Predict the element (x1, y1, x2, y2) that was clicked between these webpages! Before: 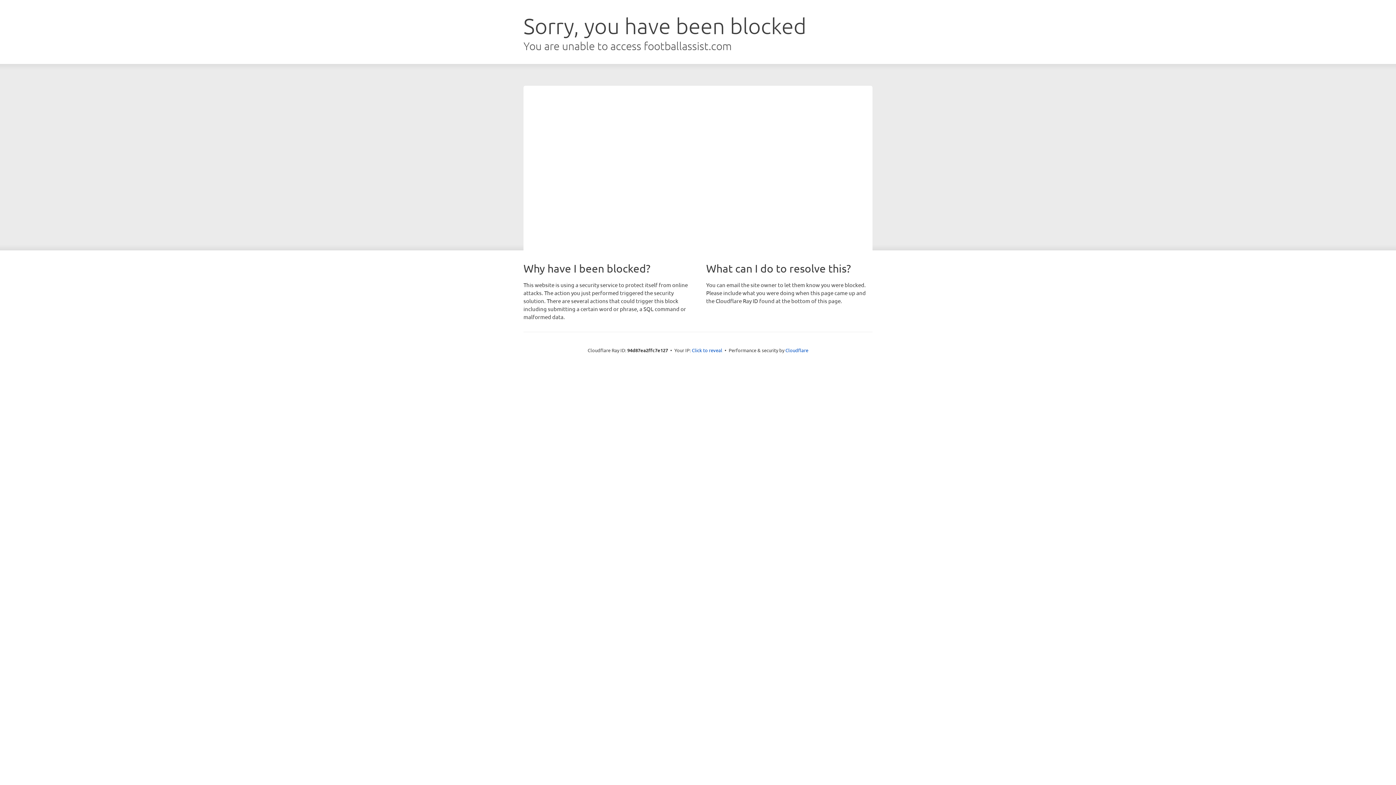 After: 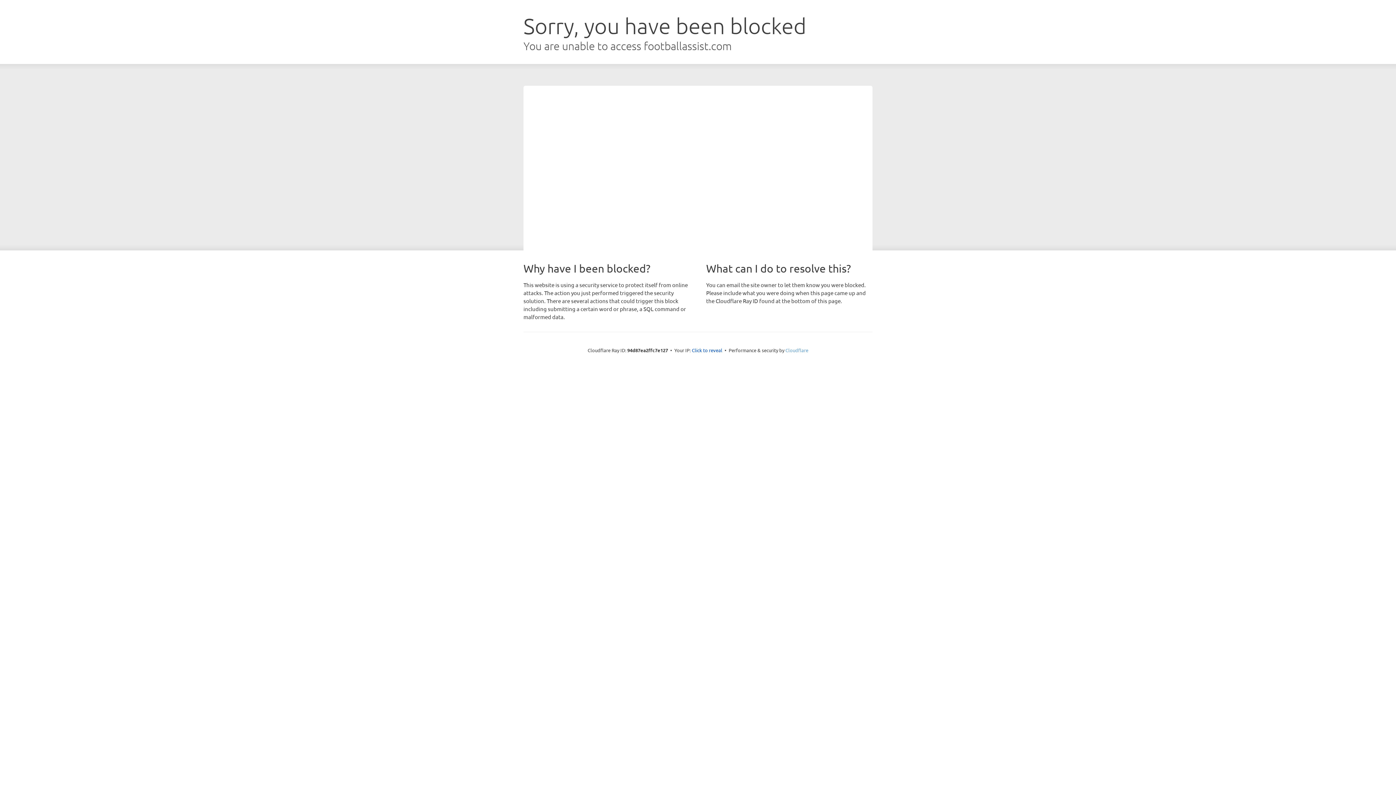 Action: label: Cloudflare bbox: (785, 347, 808, 353)